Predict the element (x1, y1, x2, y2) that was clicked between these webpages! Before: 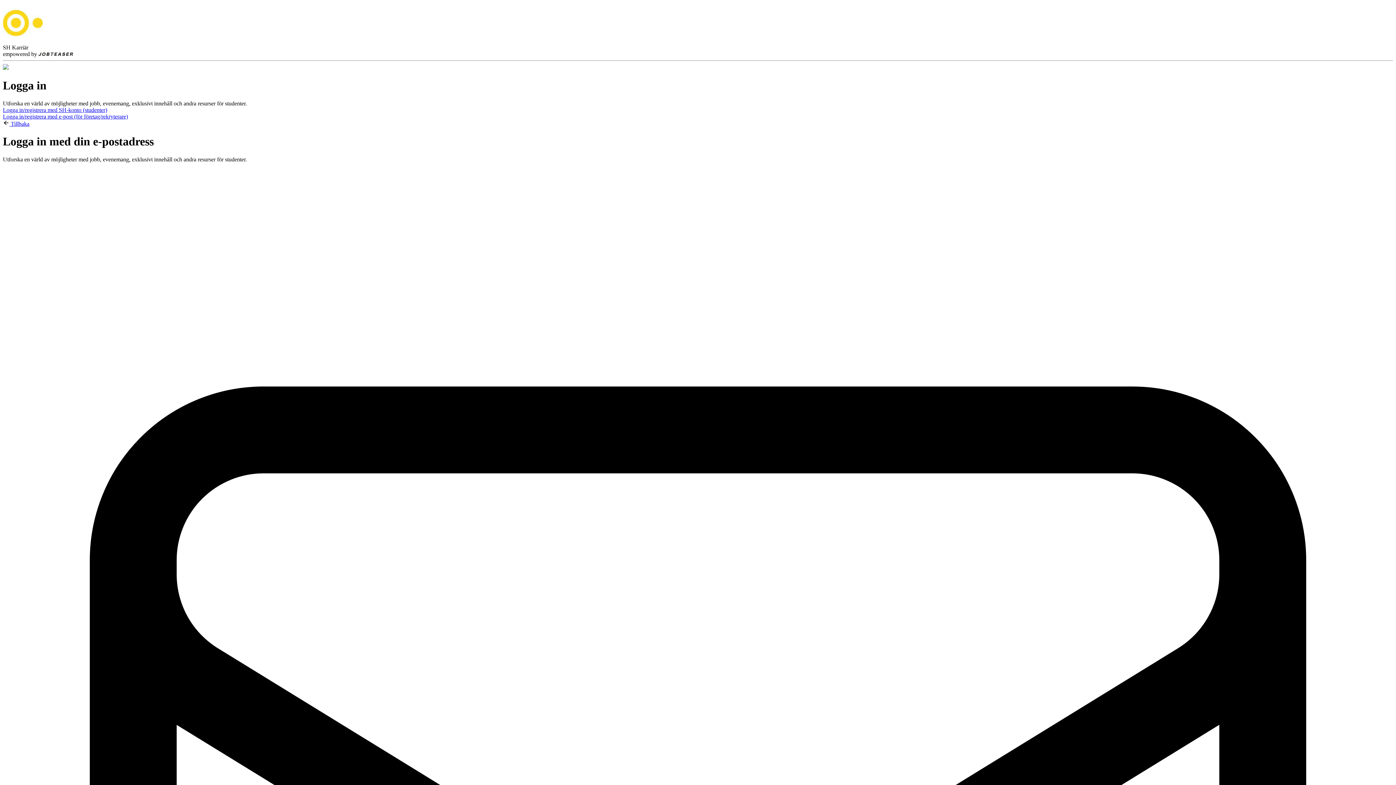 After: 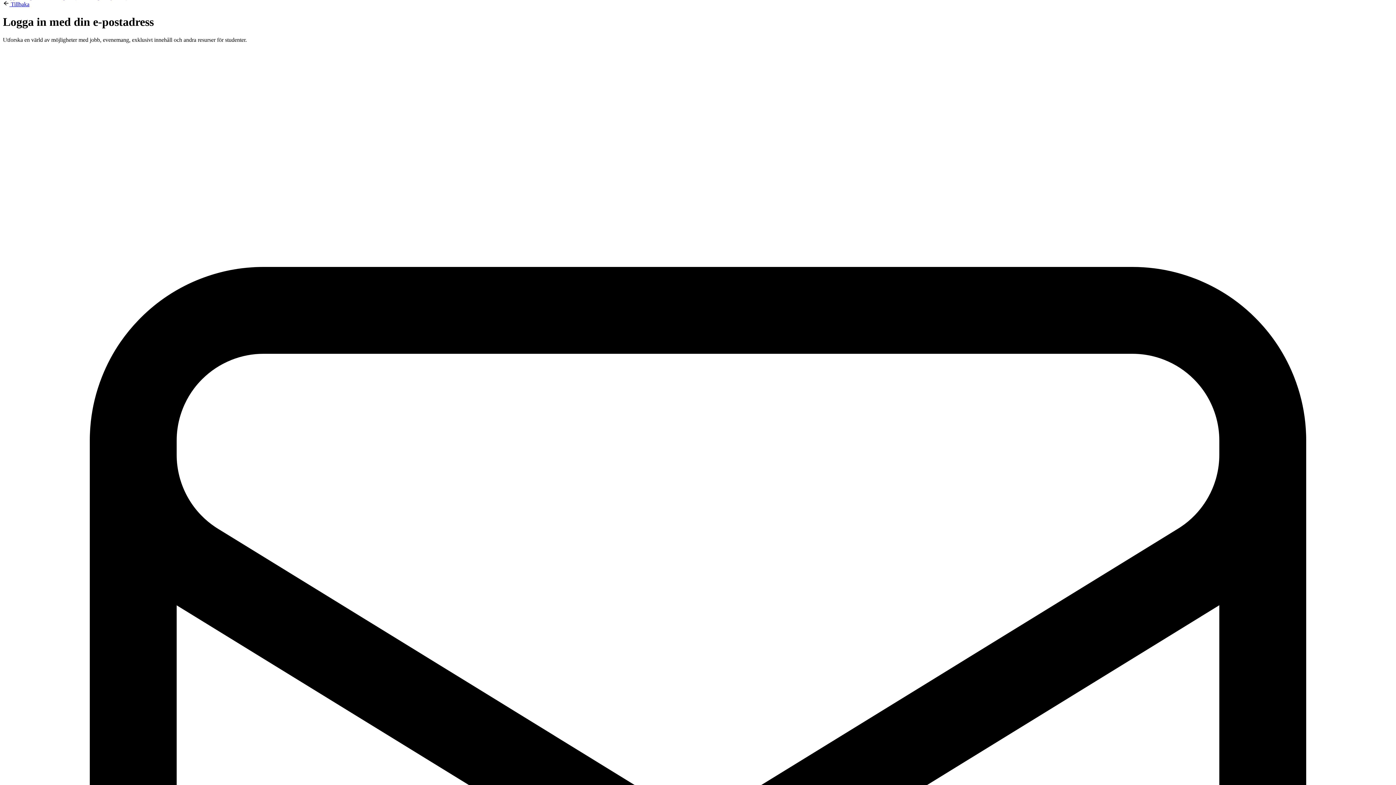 Action: bbox: (2, 113, 128, 119) label: Logga in/registrera med e-post (för företag/rekryterare)